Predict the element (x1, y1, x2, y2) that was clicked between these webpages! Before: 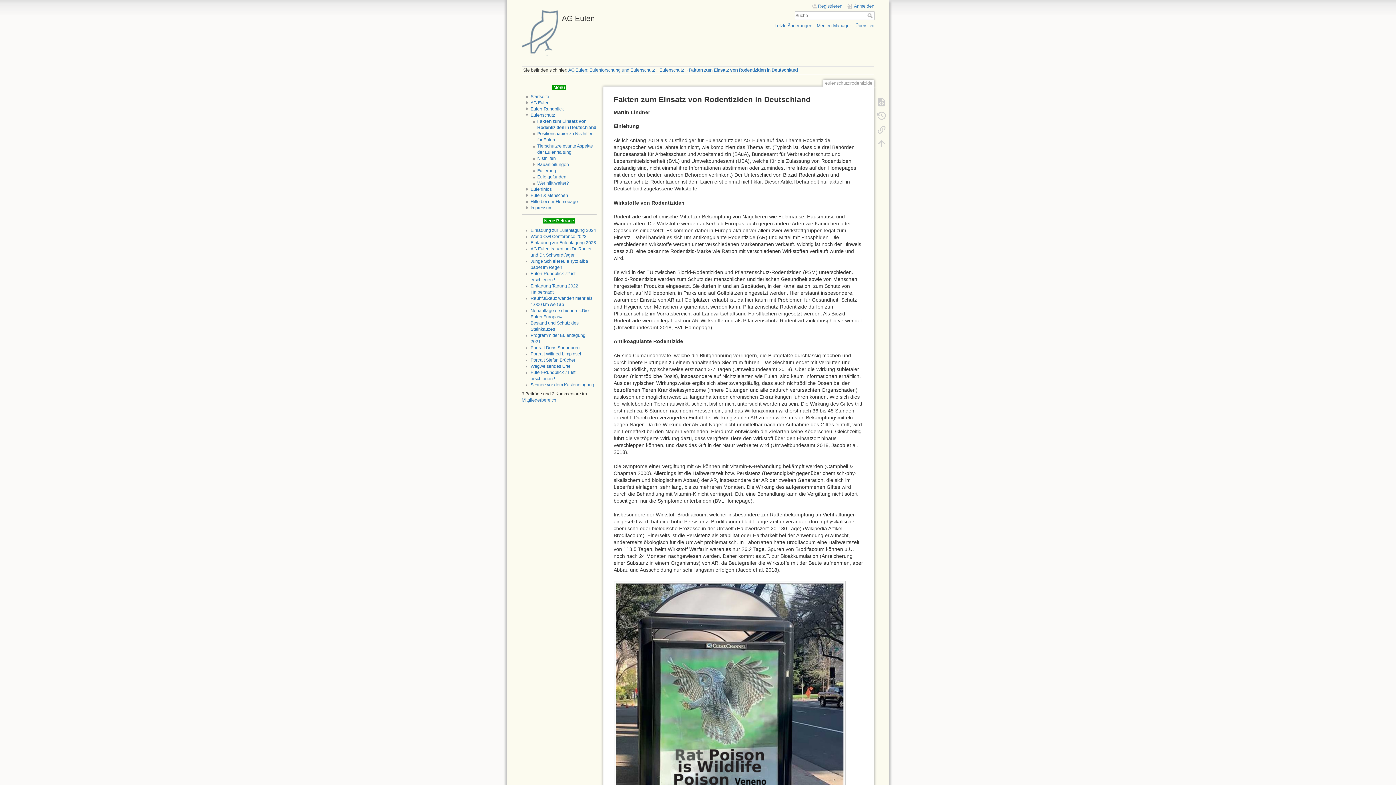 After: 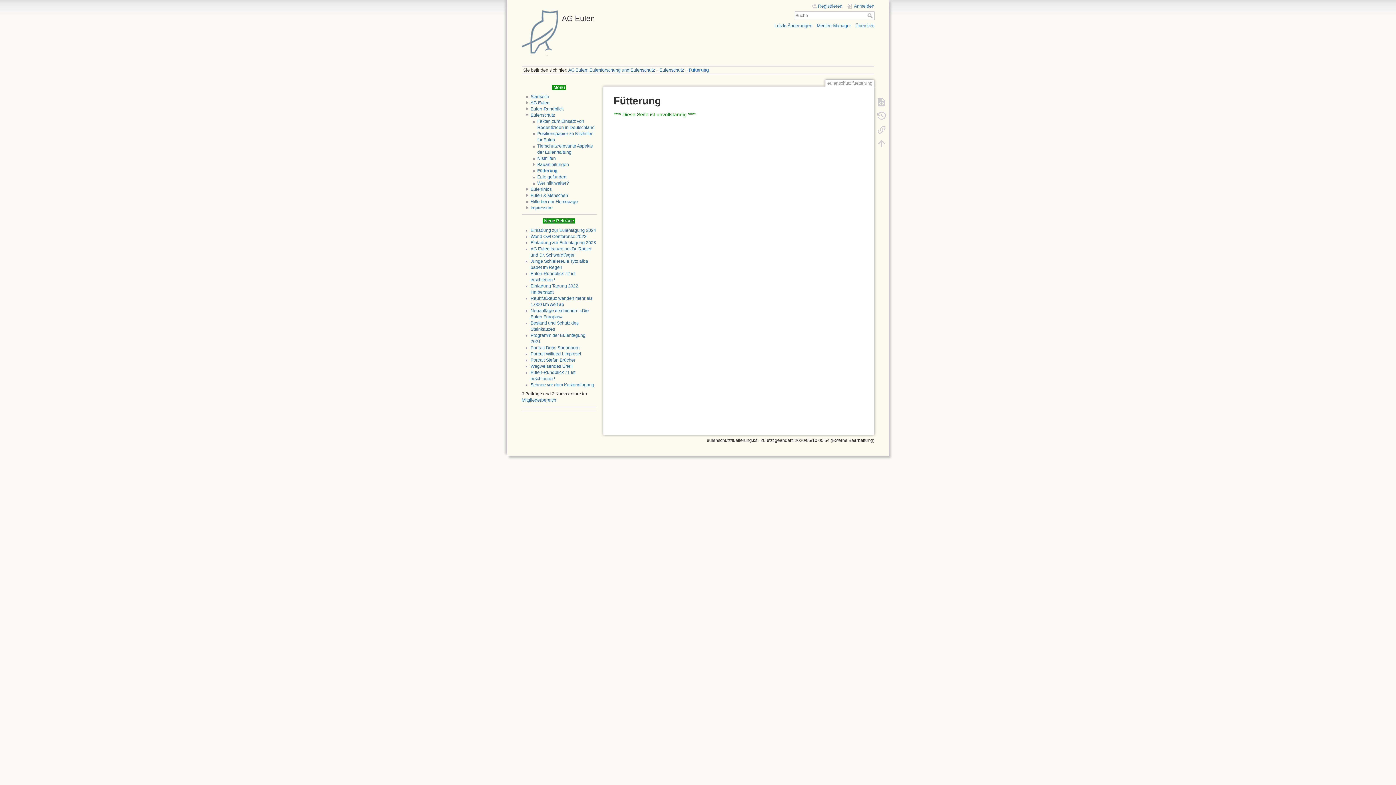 Action: label: Fütterung bbox: (537, 168, 556, 173)